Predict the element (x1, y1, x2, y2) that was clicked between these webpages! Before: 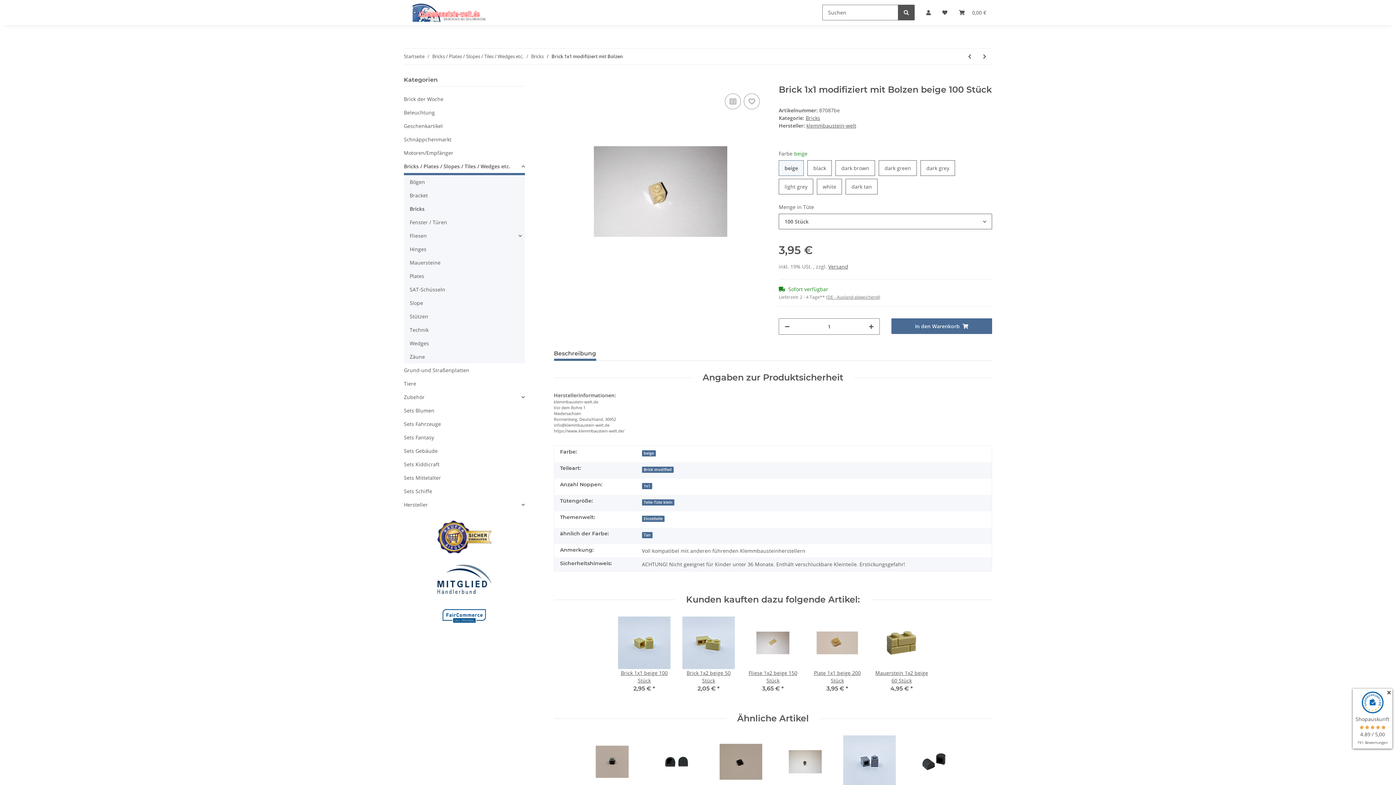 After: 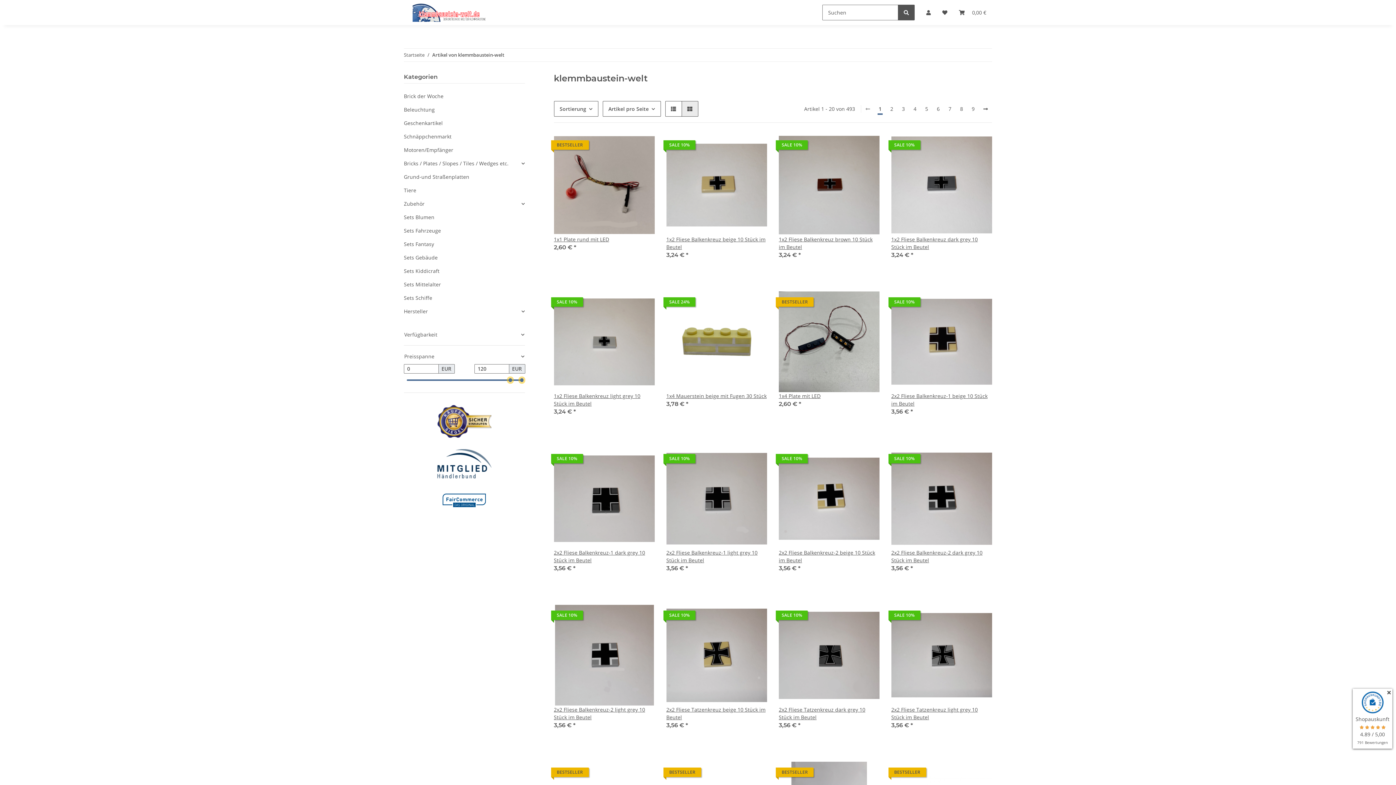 Action: label: klemmbaustein-welt bbox: (806, 122, 856, 129)